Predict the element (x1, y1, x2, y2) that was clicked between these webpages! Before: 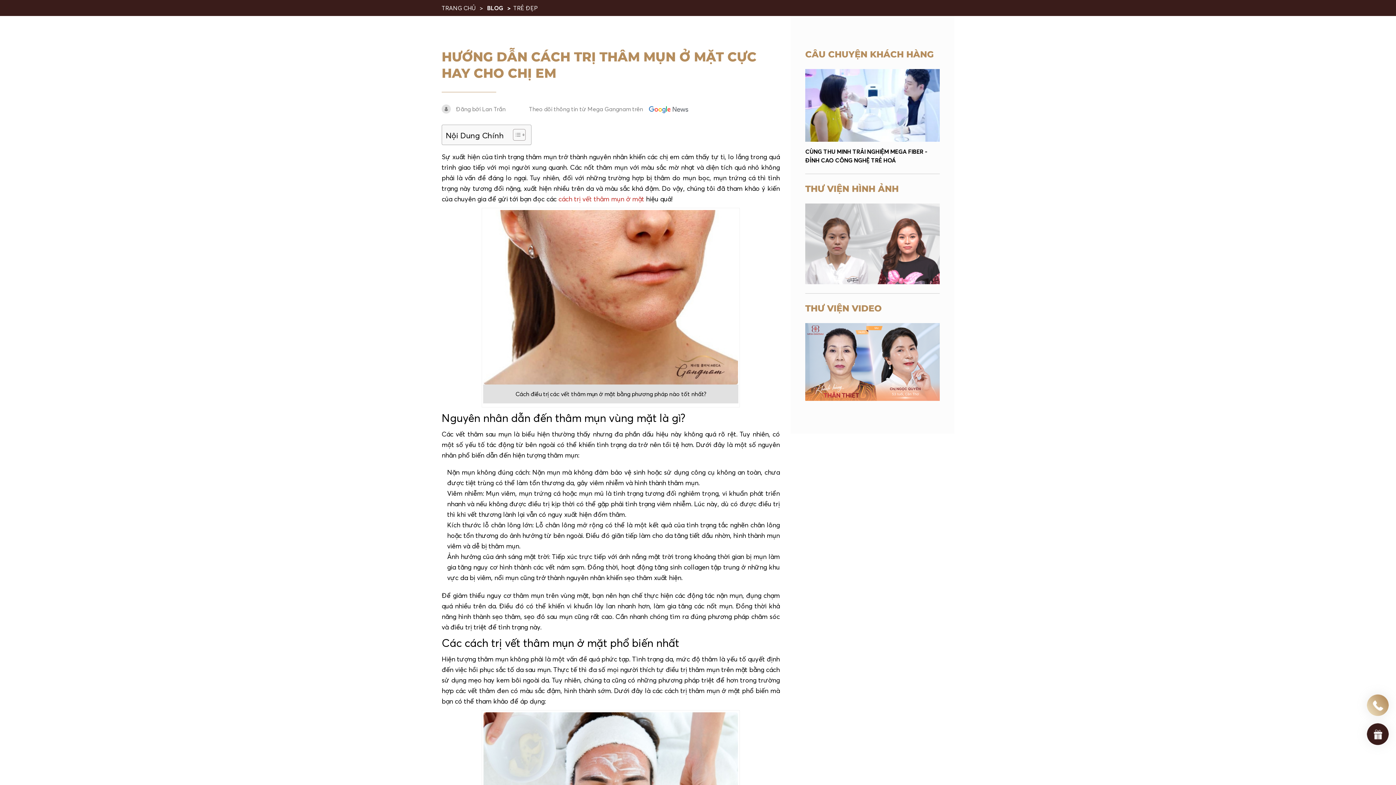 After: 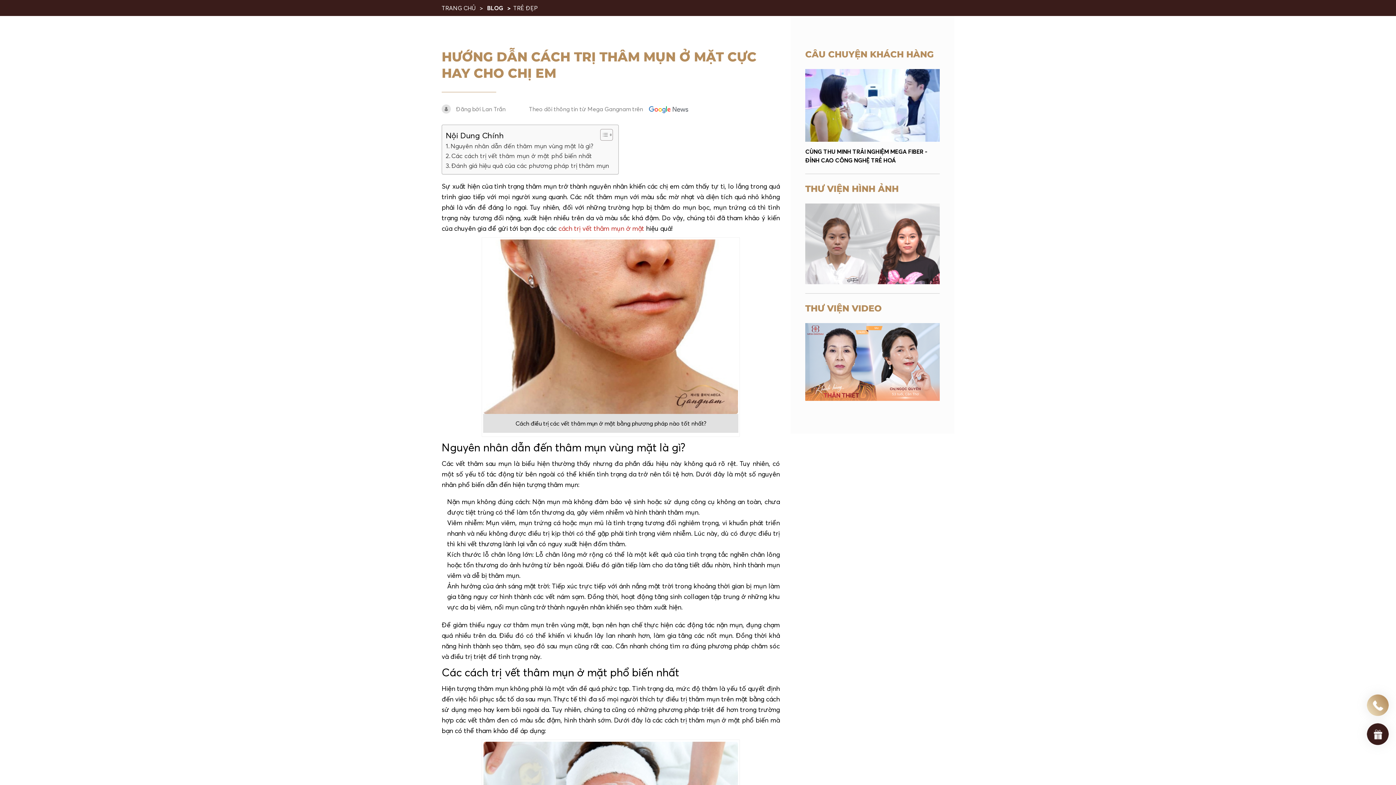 Action: bbox: (507, 128, 524, 141) label: Toggle Table of Content